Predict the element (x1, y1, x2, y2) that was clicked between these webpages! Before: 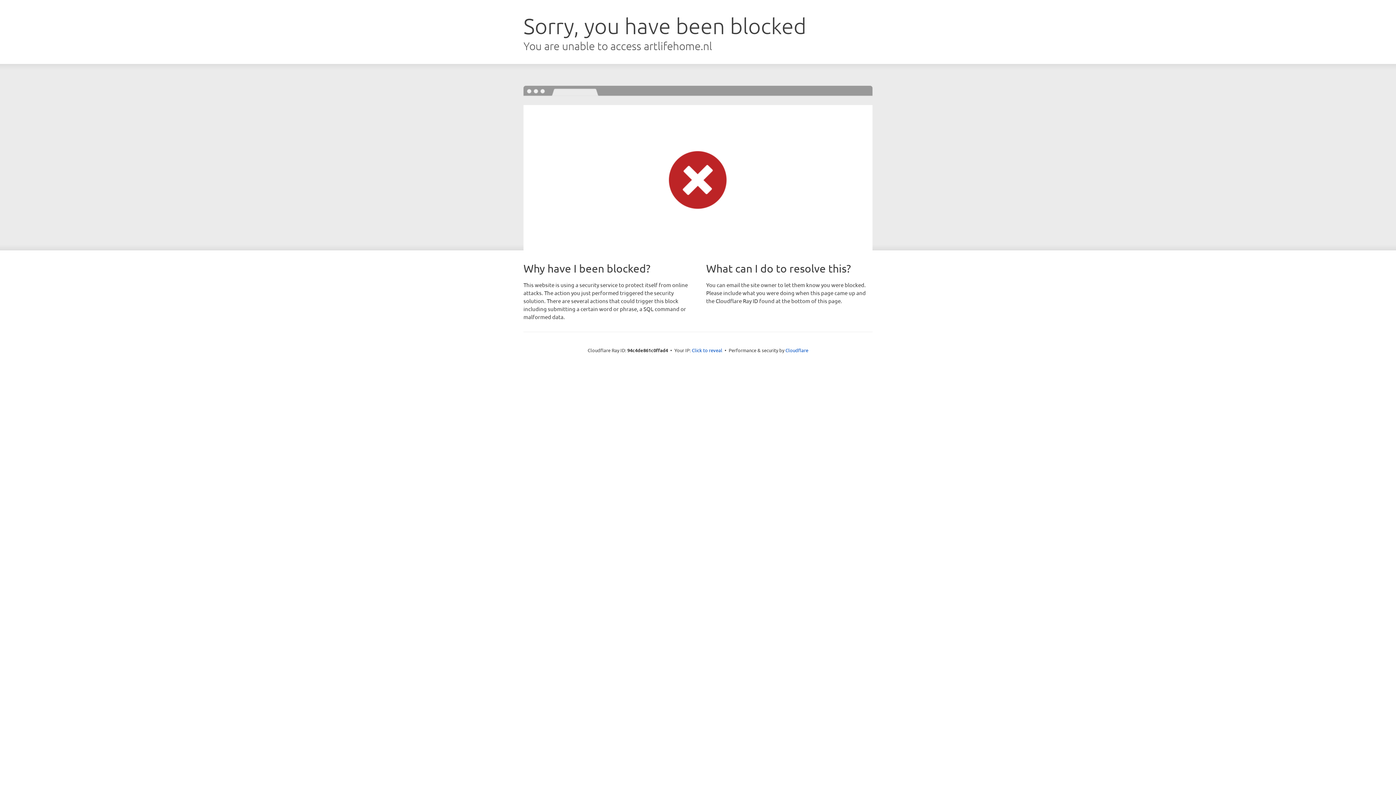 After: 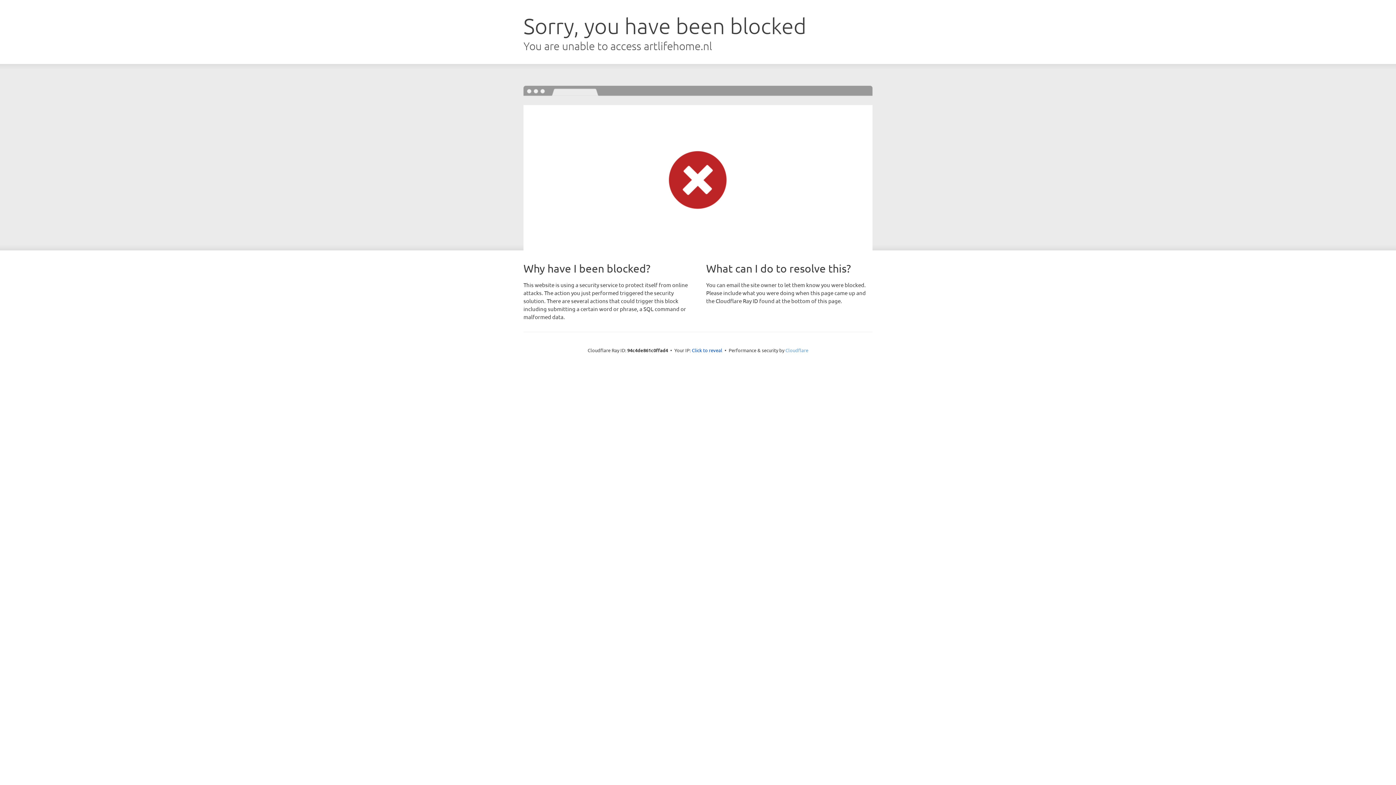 Action: label: Cloudflare bbox: (785, 347, 808, 353)